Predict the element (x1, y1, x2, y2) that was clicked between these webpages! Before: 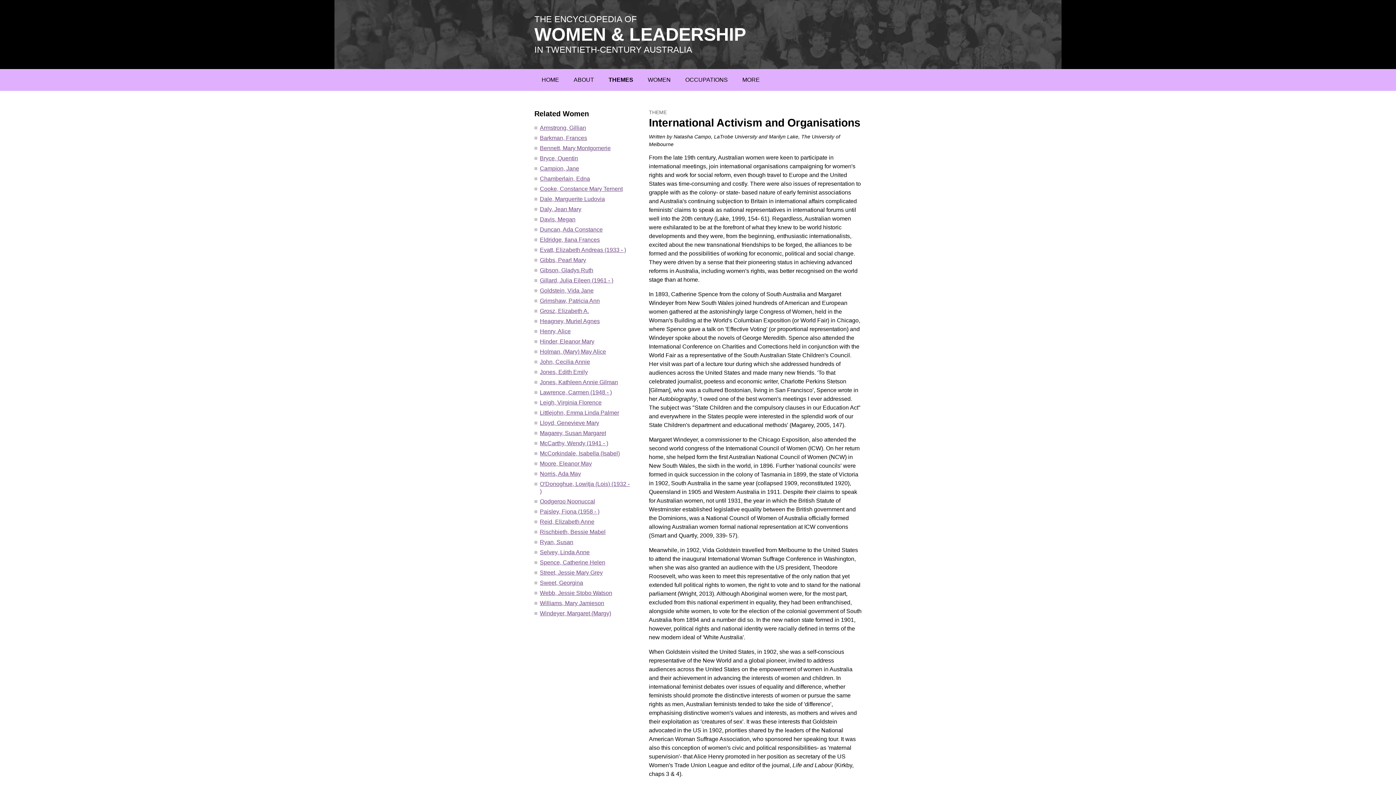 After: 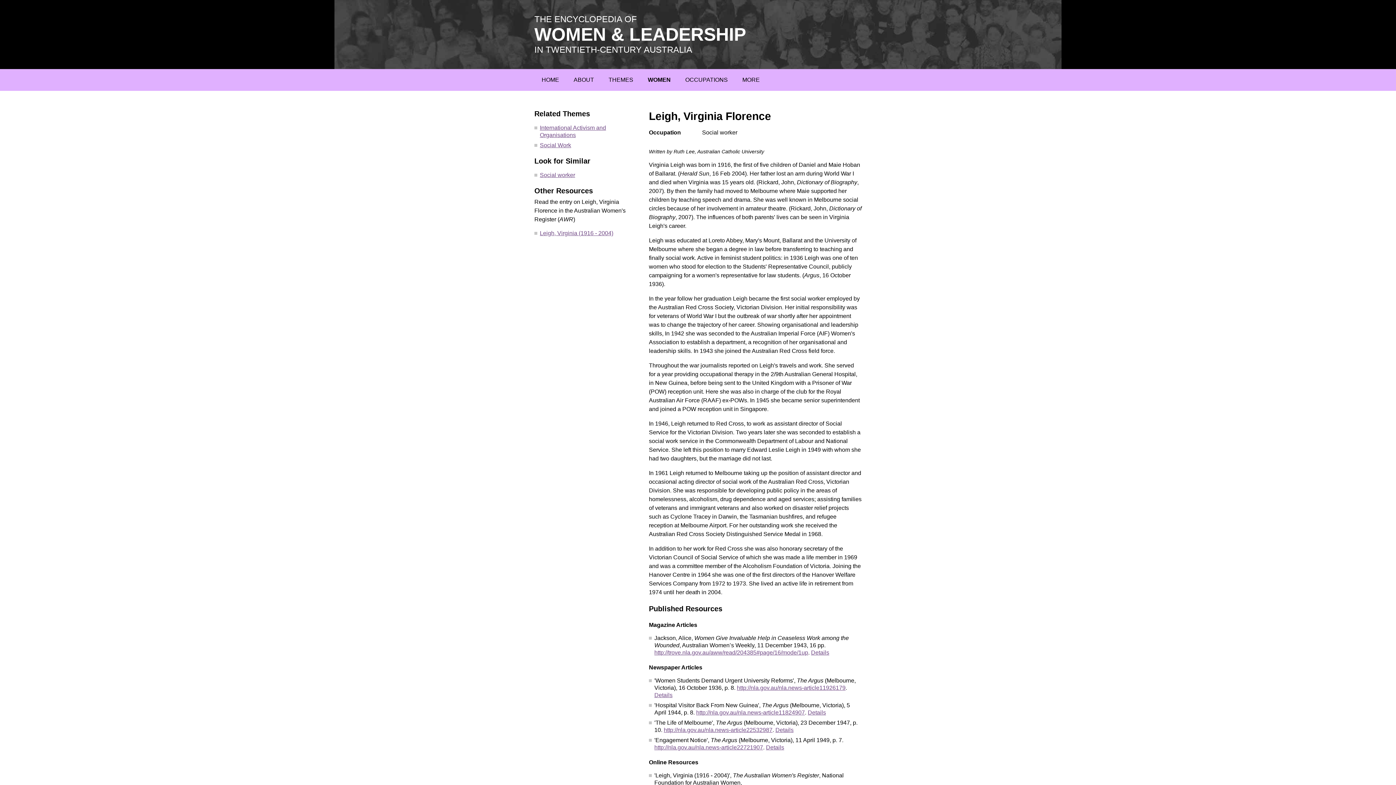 Action: bbox: (540, 399, 601, 405) label: Leigh, Virginia Florence